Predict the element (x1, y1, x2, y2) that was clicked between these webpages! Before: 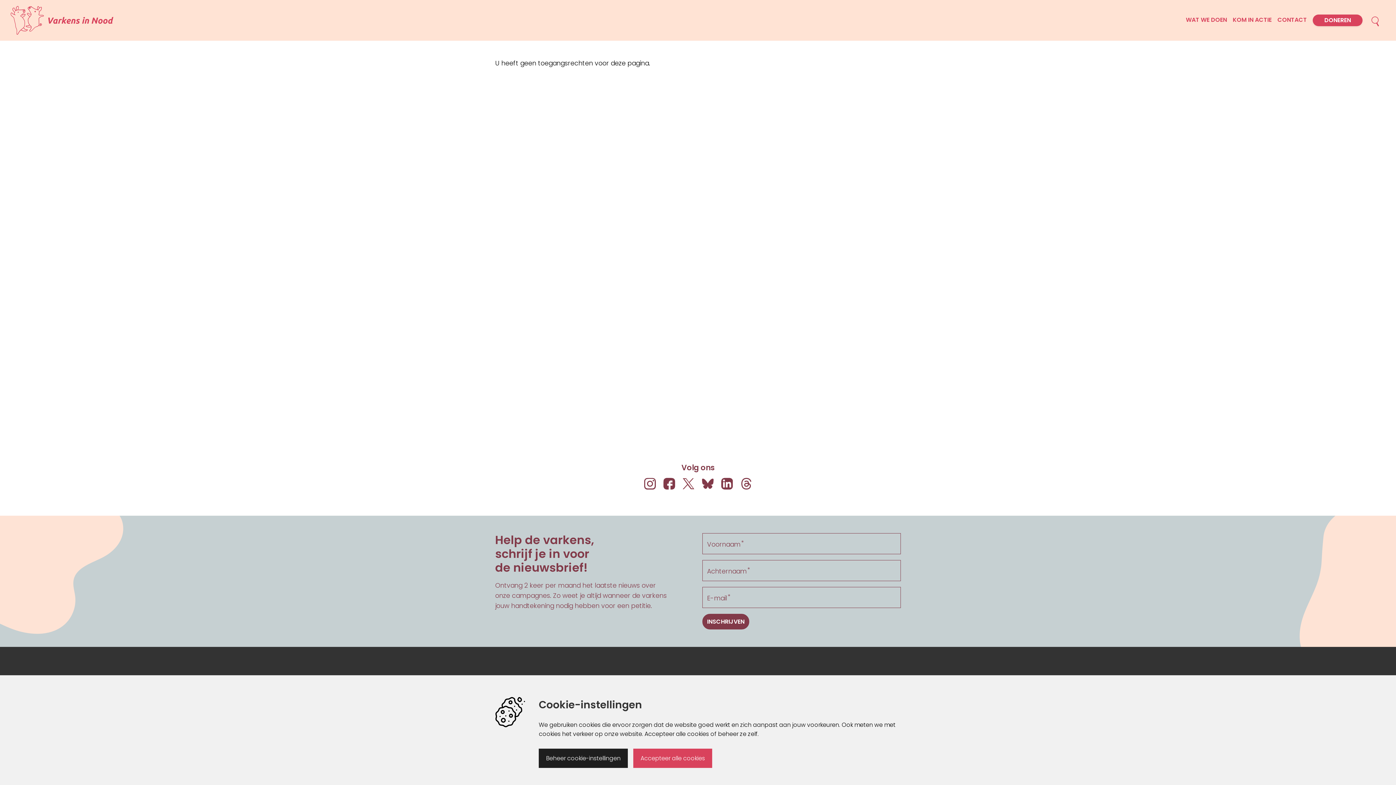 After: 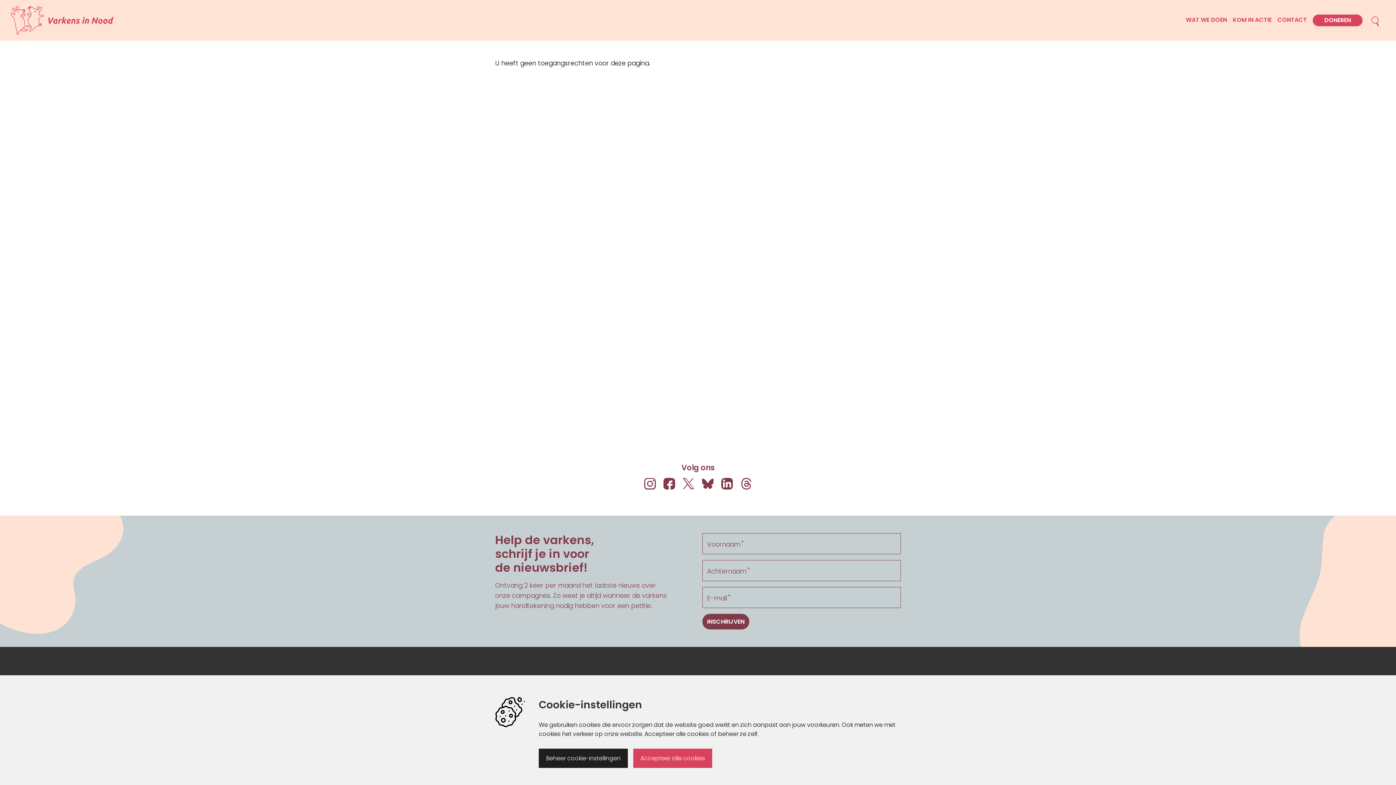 Action: bbox: (721, 478, 732, 489)